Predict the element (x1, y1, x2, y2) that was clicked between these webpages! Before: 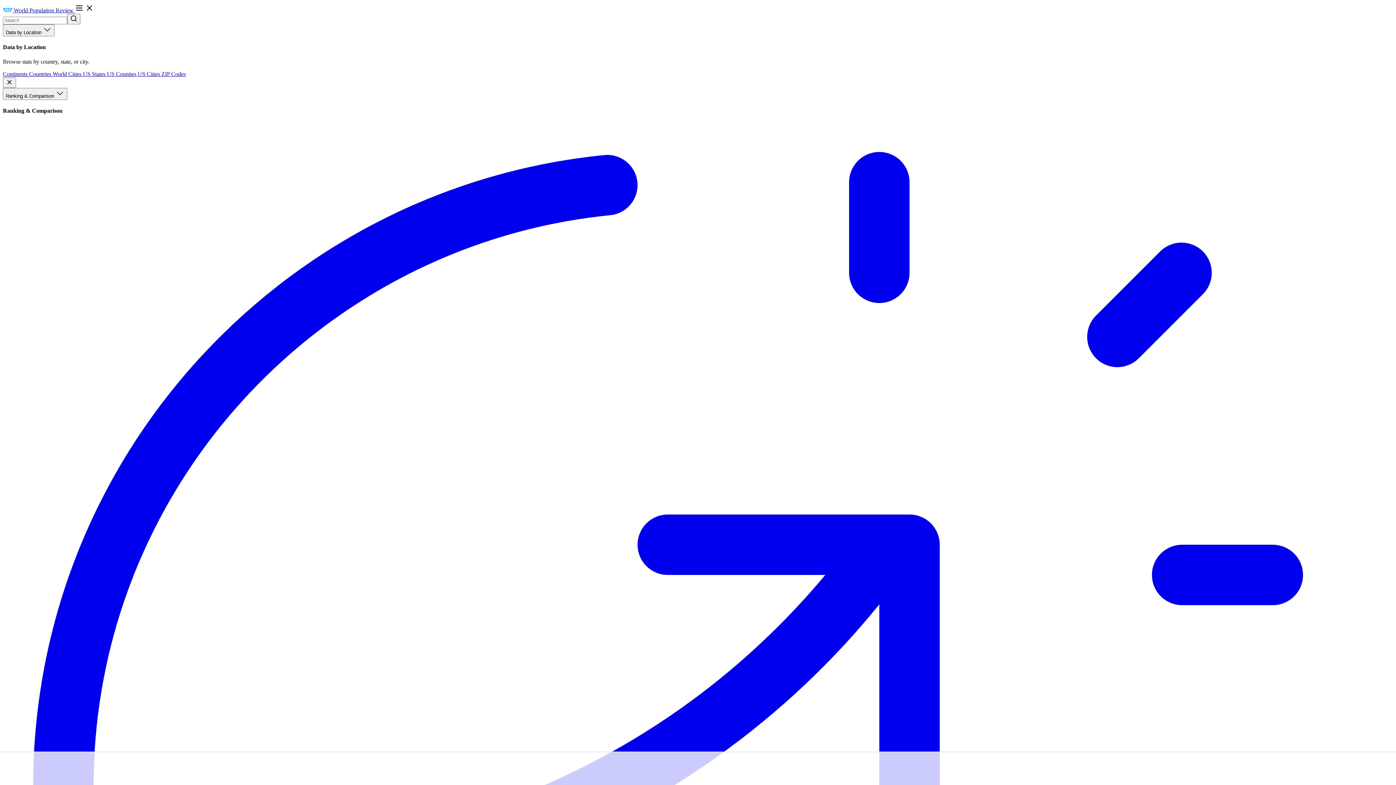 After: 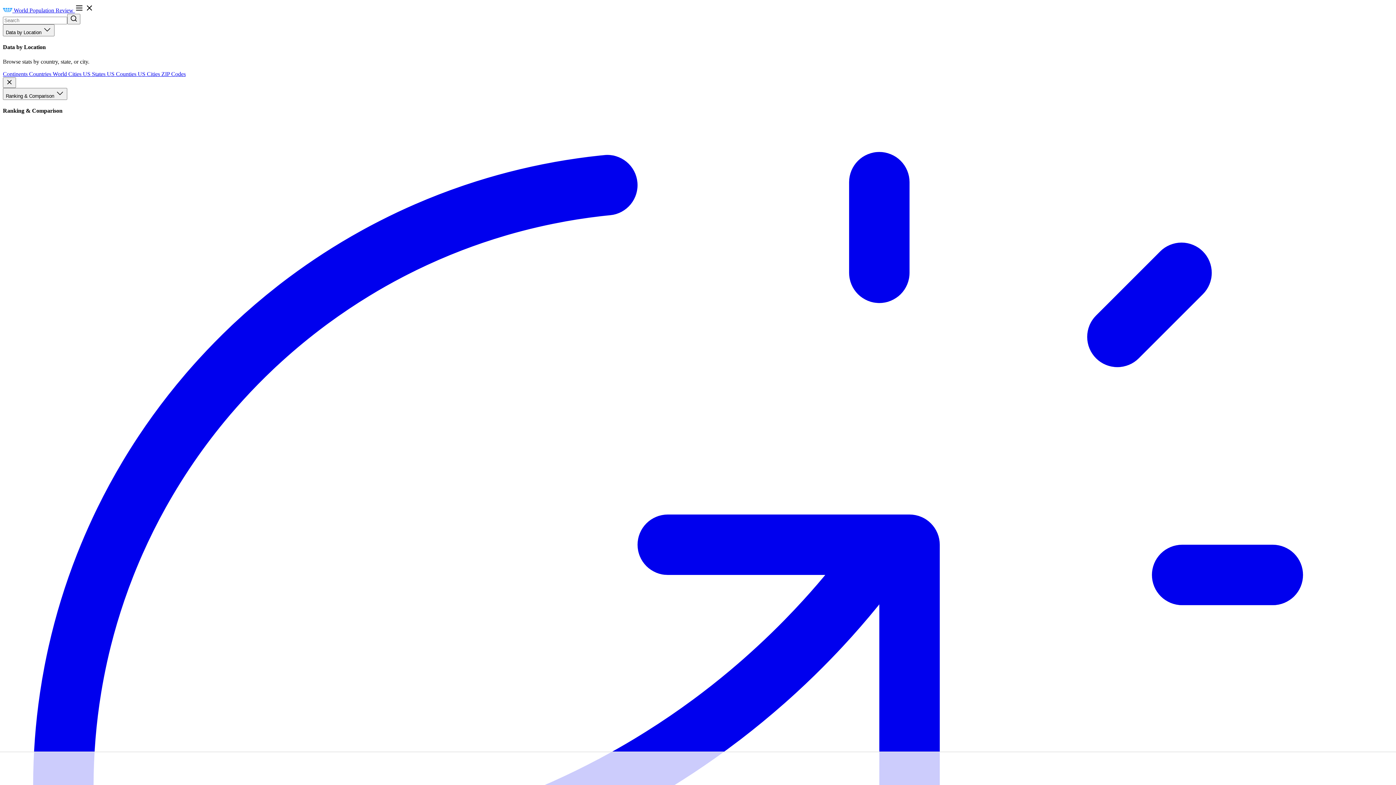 Action: label: World Cities  bbox: (52, 70, 82, 76)